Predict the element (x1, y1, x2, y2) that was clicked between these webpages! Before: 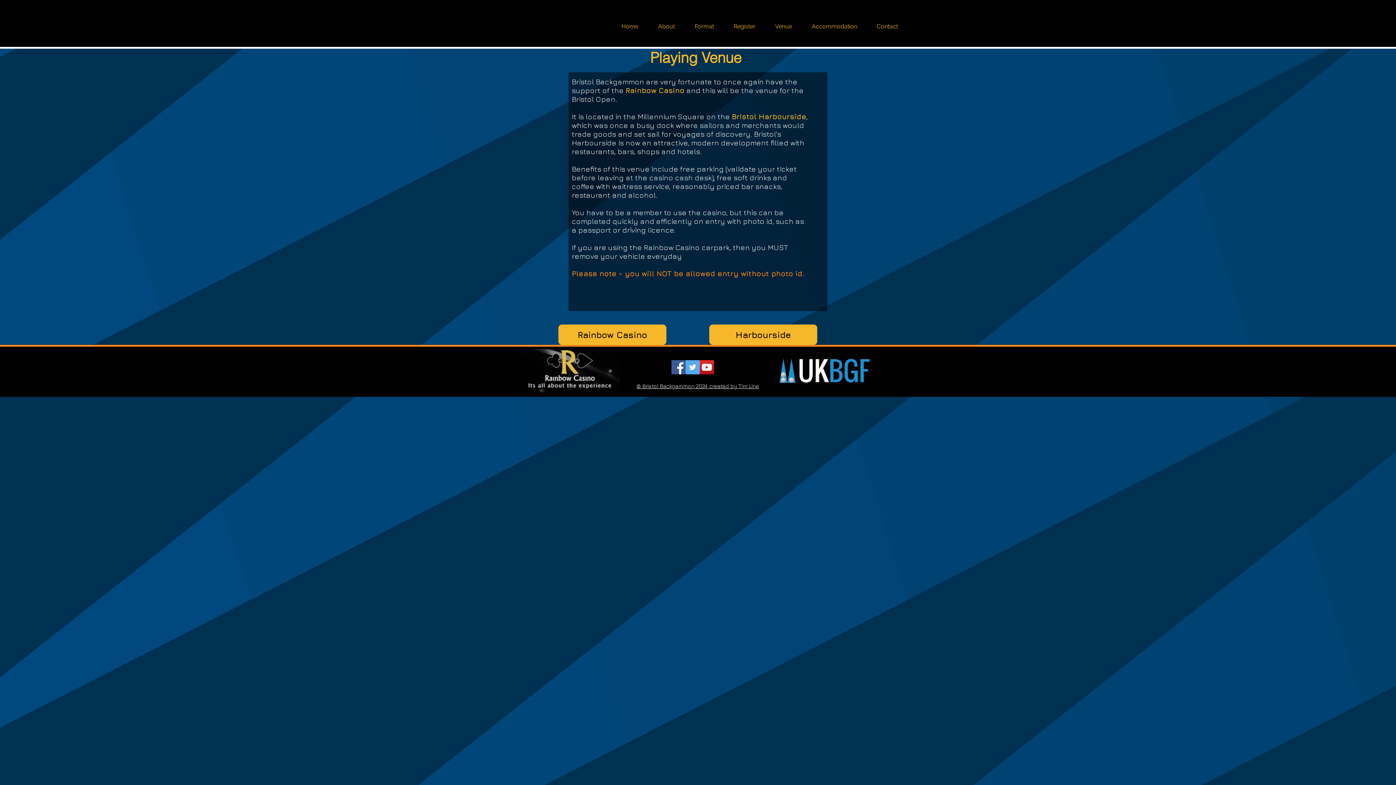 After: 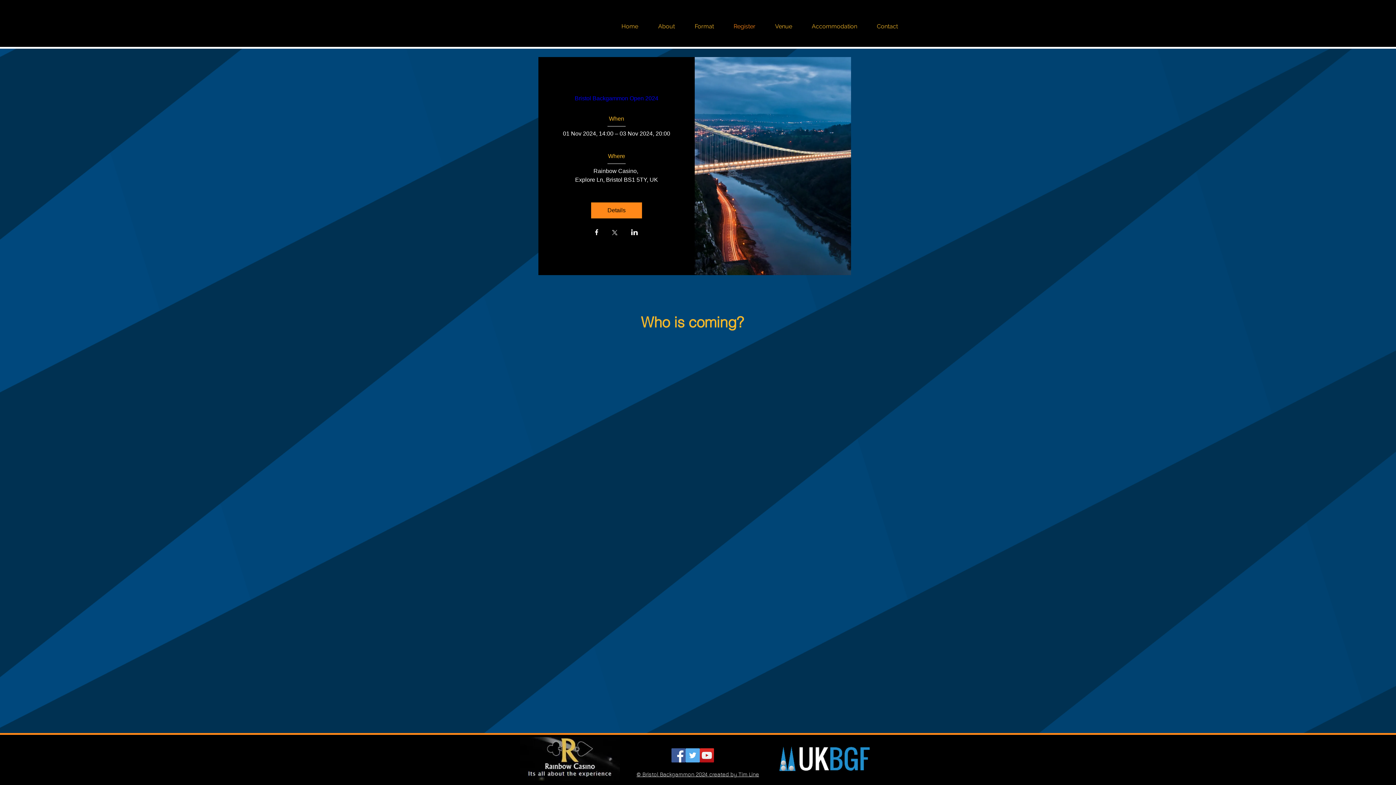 Action: label: Register bbox: (724, 19, 765, 33)